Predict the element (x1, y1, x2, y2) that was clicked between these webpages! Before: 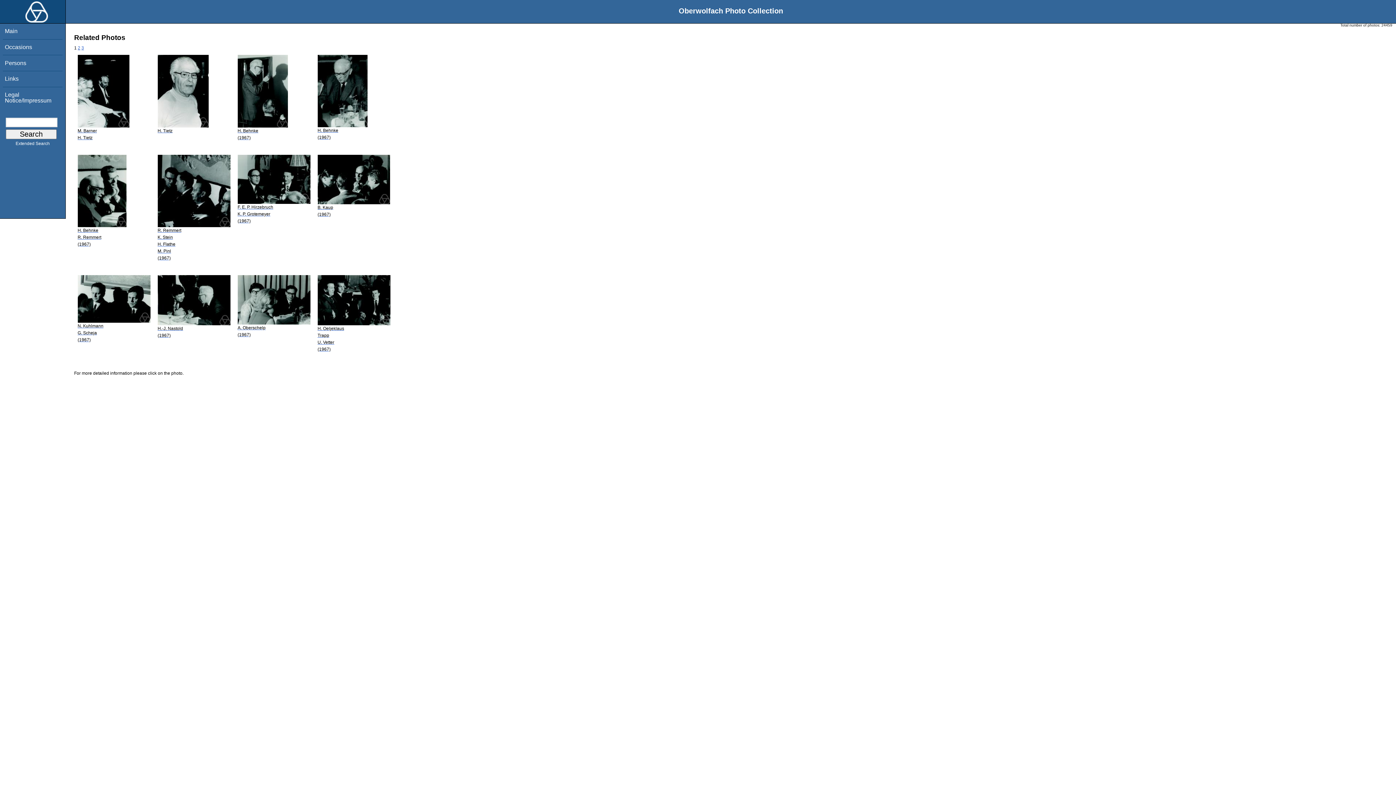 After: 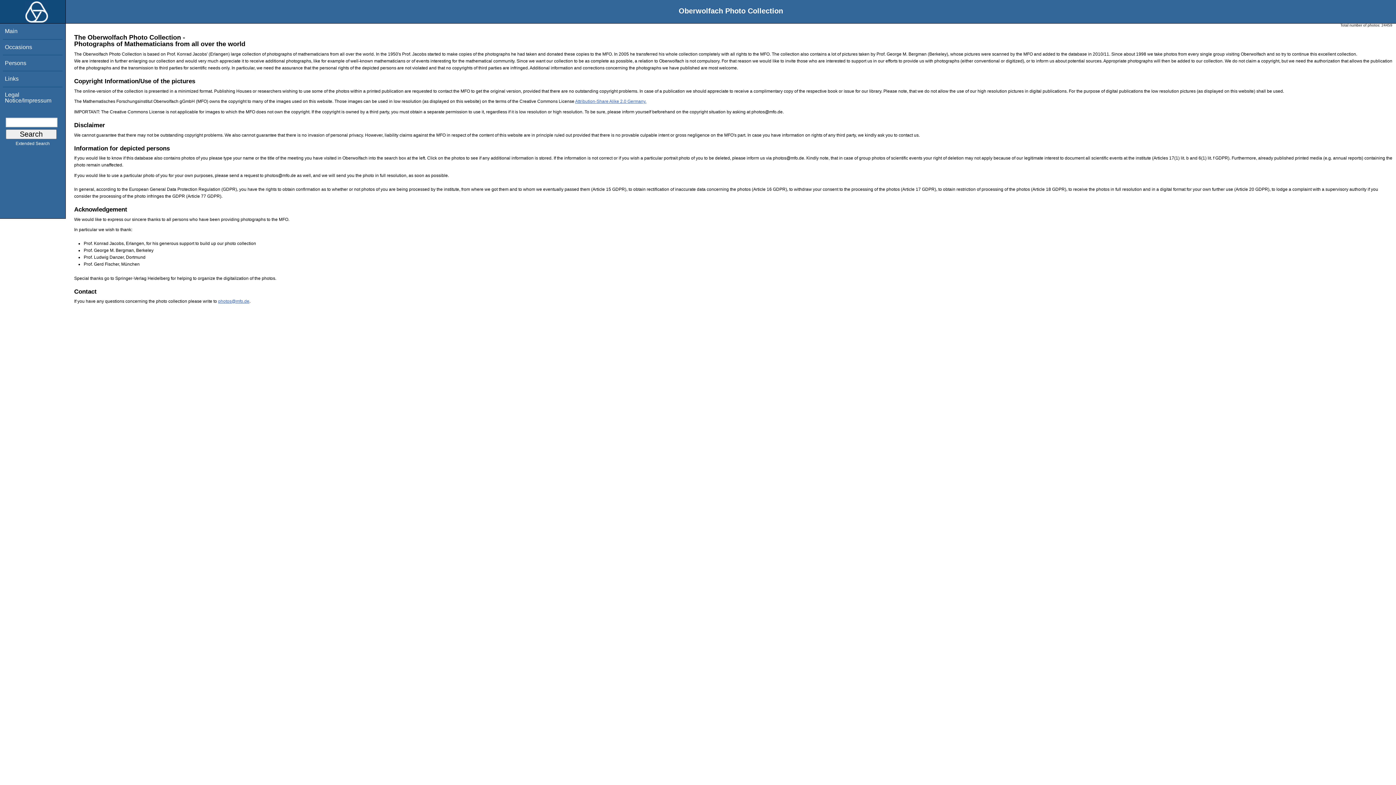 Action: label: Main bbox: (4, 28, 17, 34)